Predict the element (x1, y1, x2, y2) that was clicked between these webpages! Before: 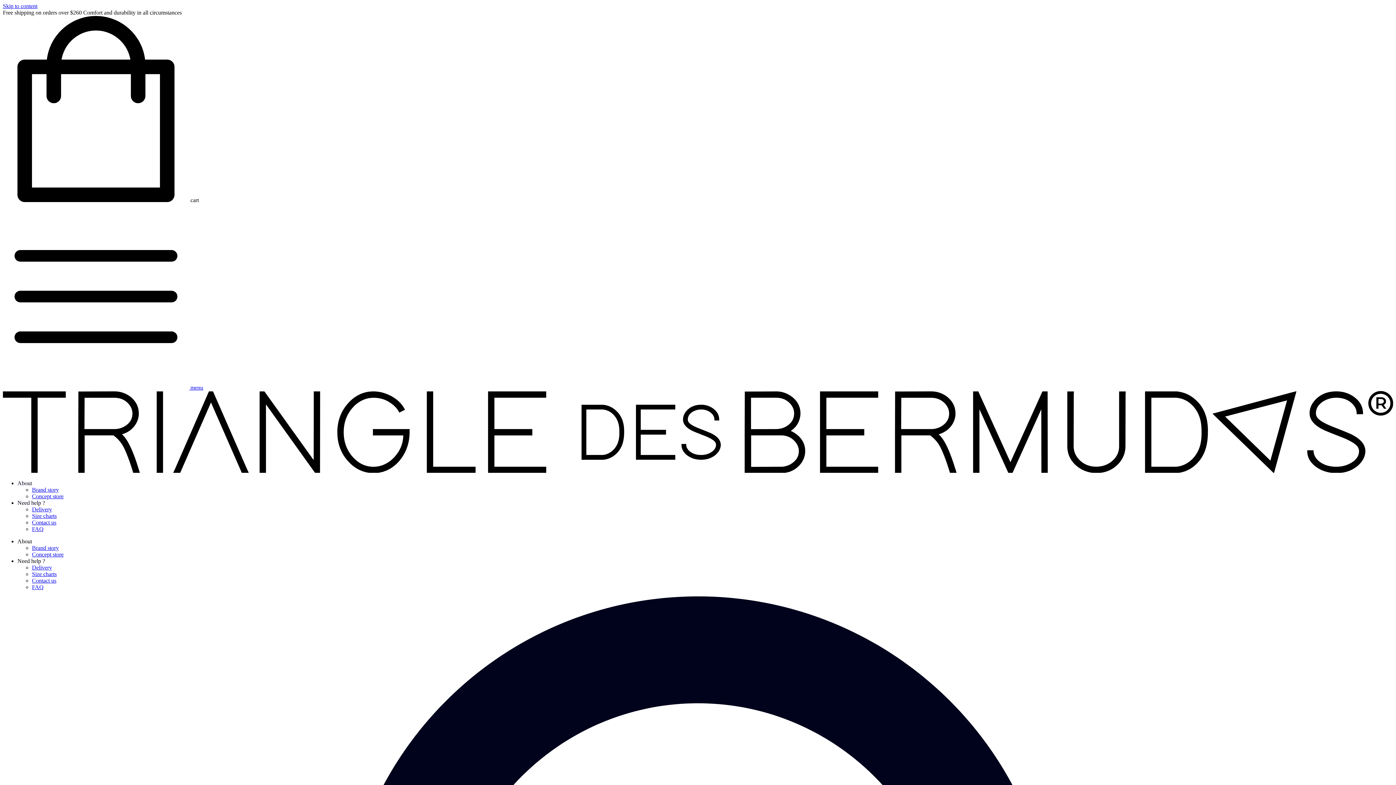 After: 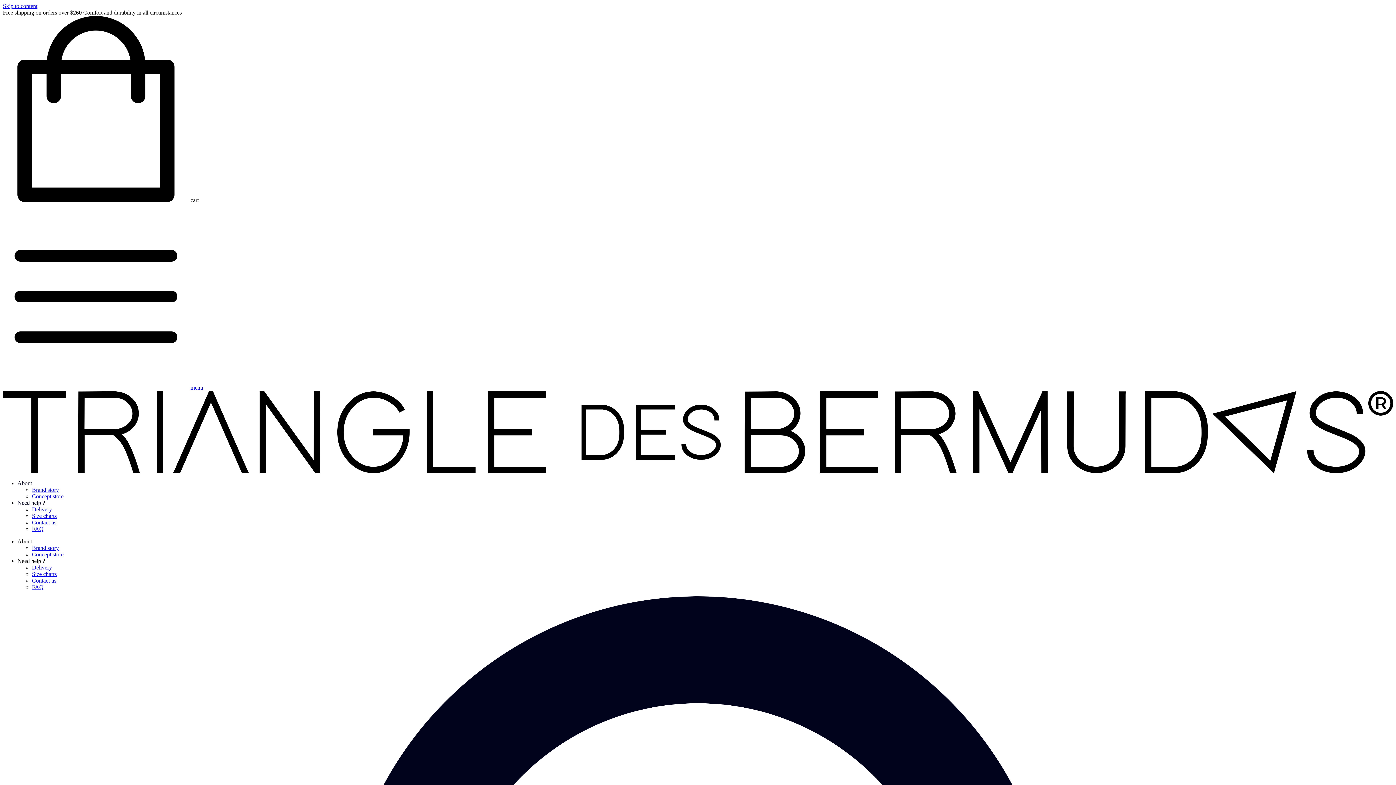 Action: bbox: (2, 197, 198, 203) label:  cart